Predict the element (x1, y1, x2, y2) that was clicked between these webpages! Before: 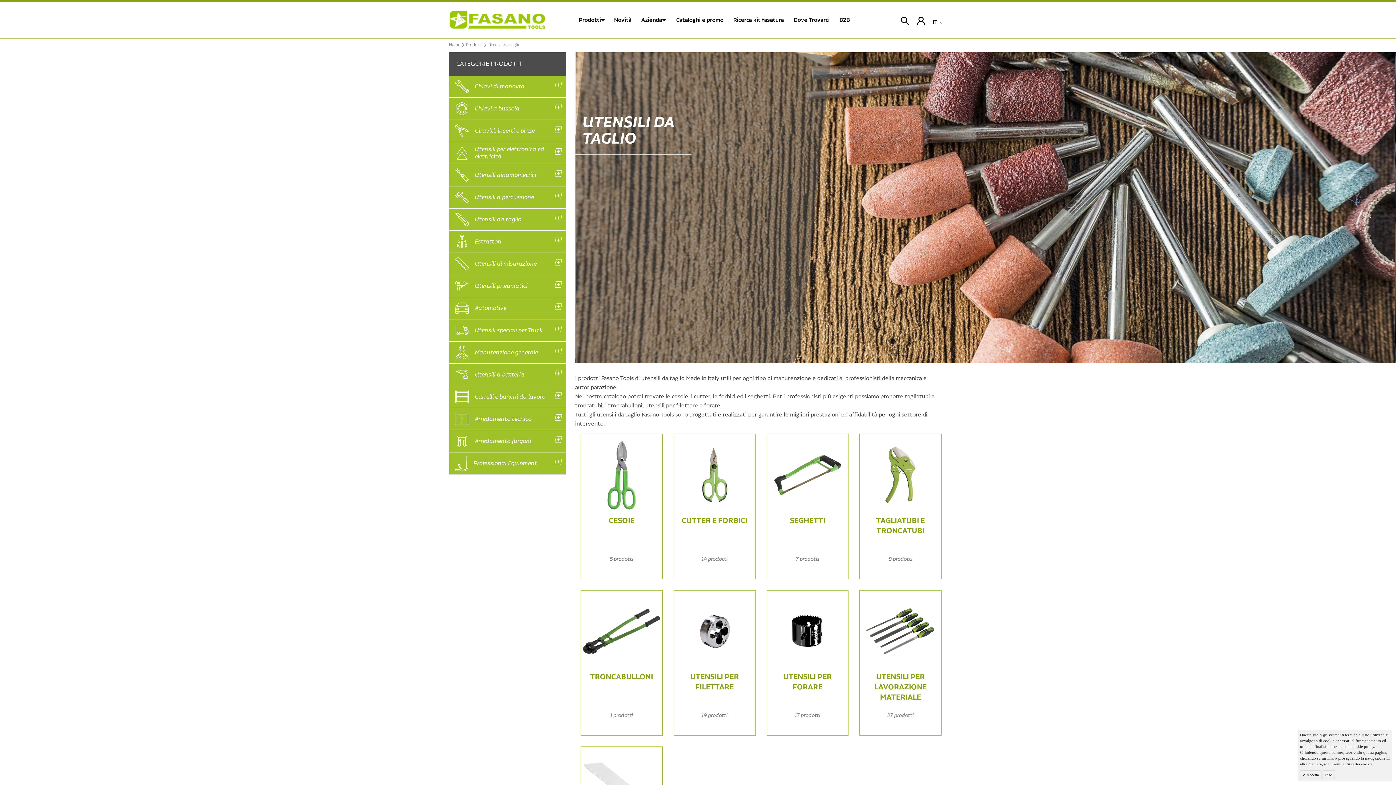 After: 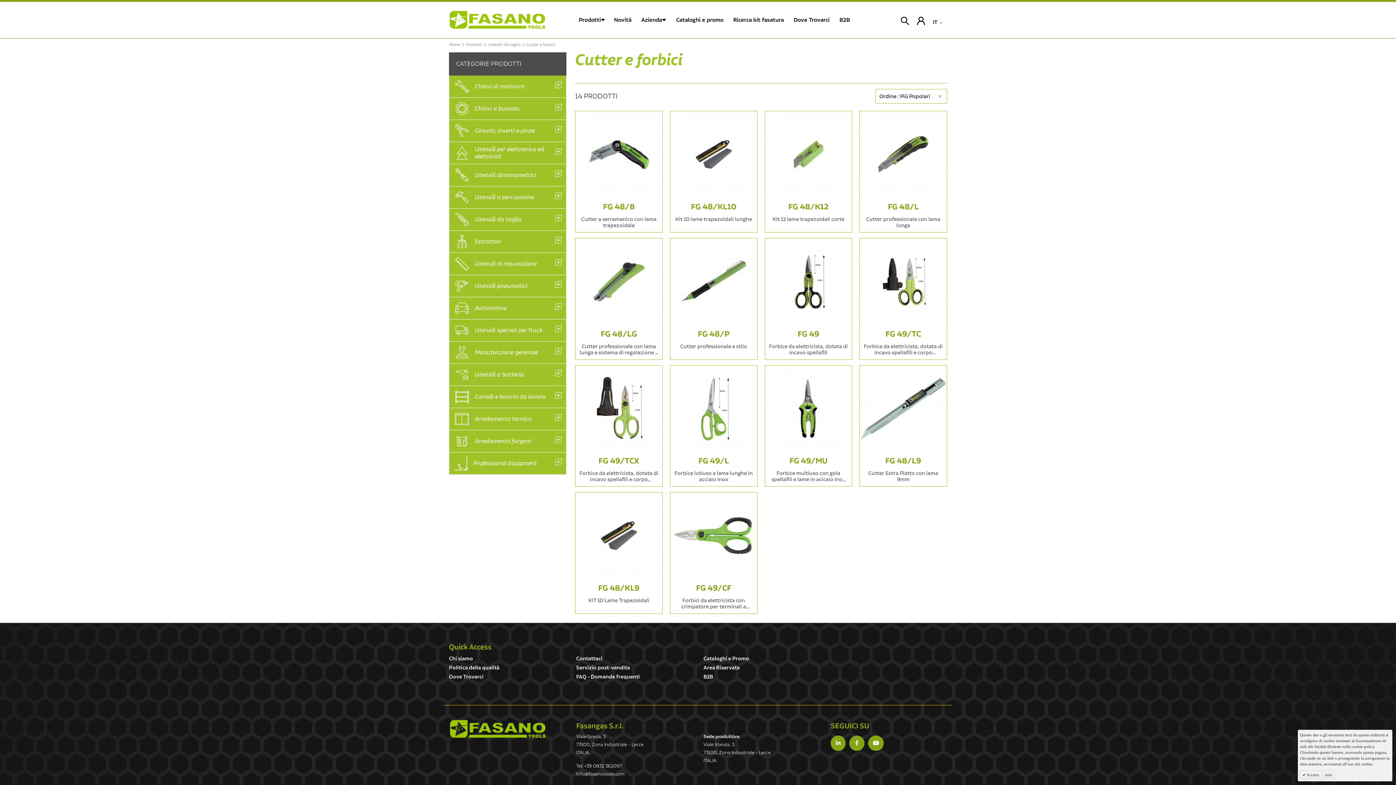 Action: bbox: (674, 472, 755, 562) label: CUTTER E FORBICI
14 prodotti